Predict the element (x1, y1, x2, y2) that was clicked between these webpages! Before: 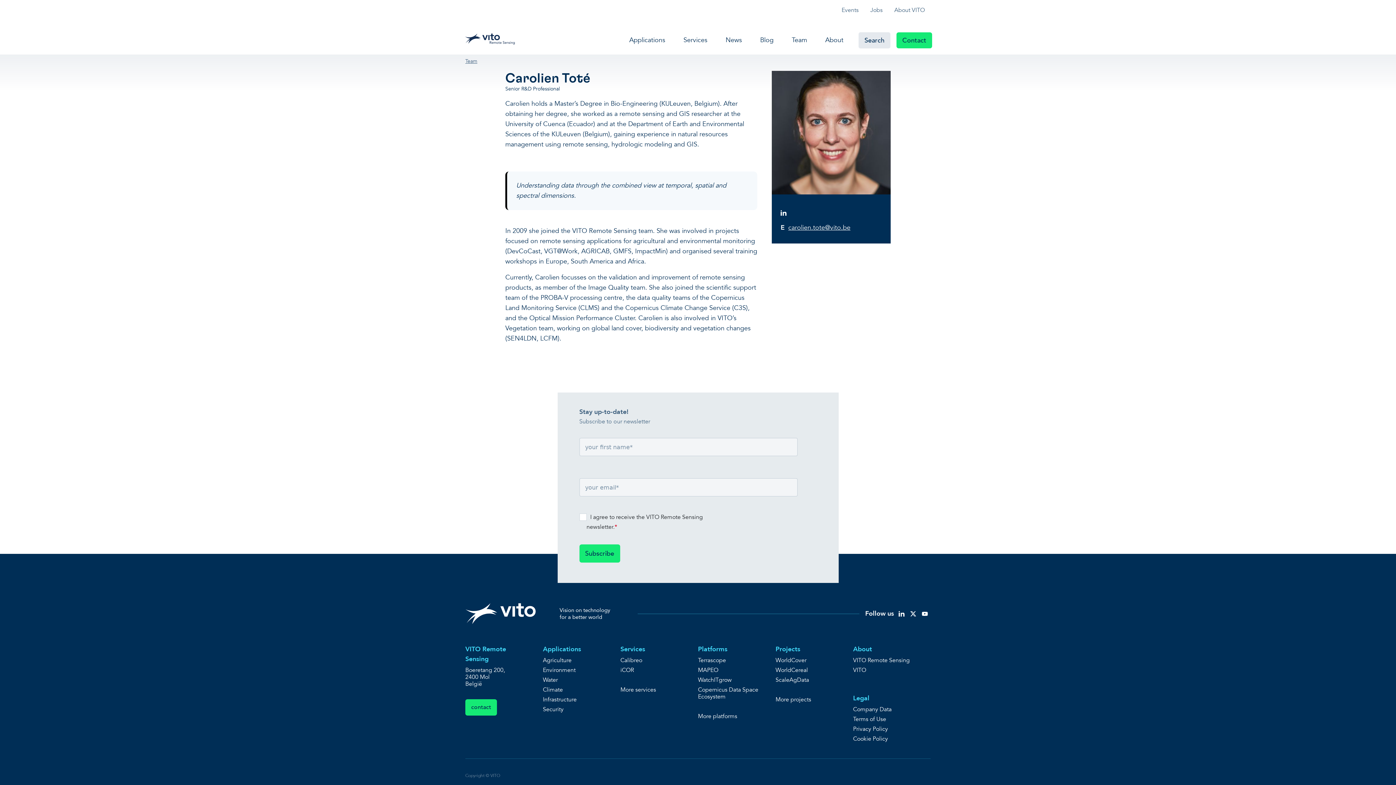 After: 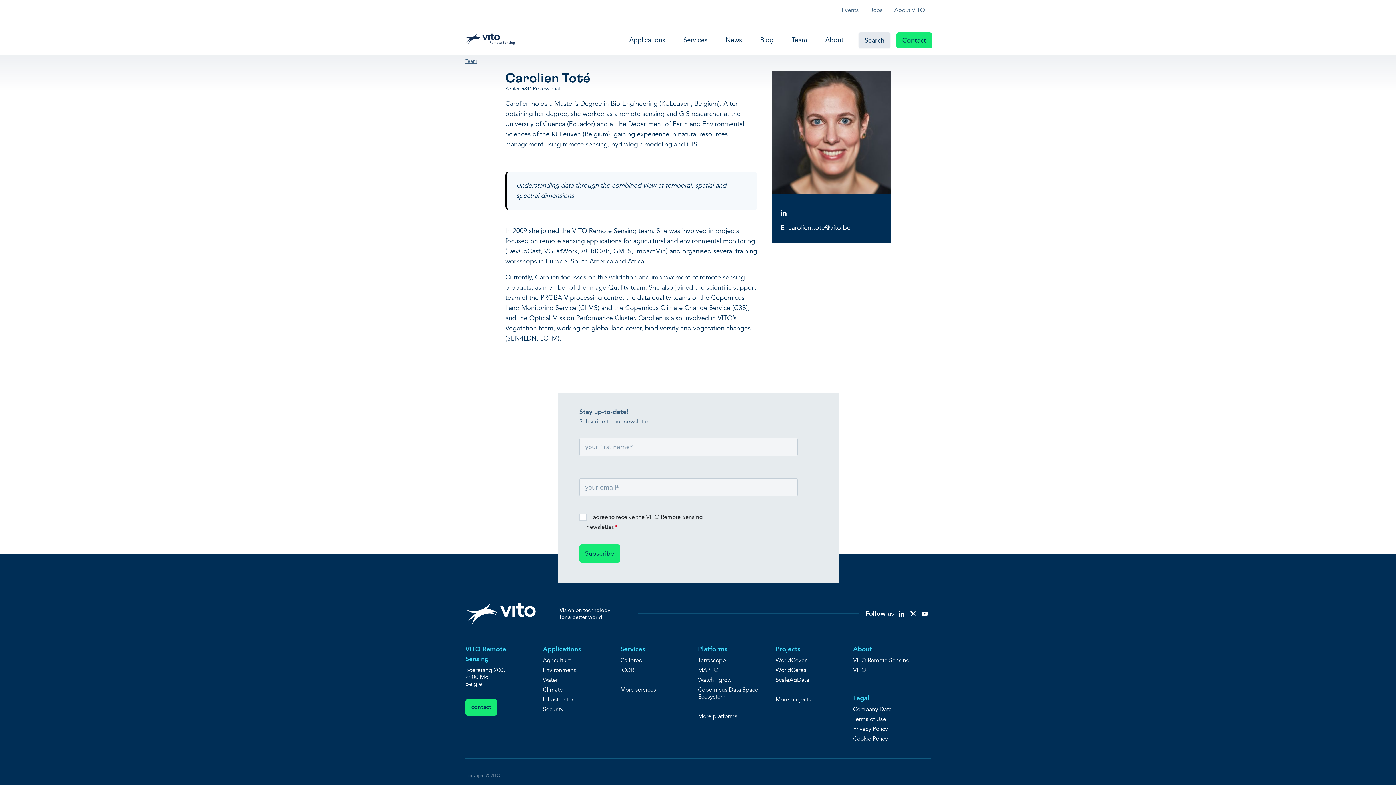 Action: label: carolien.tote@vito.be bbox: (788, 223, 850, 232)